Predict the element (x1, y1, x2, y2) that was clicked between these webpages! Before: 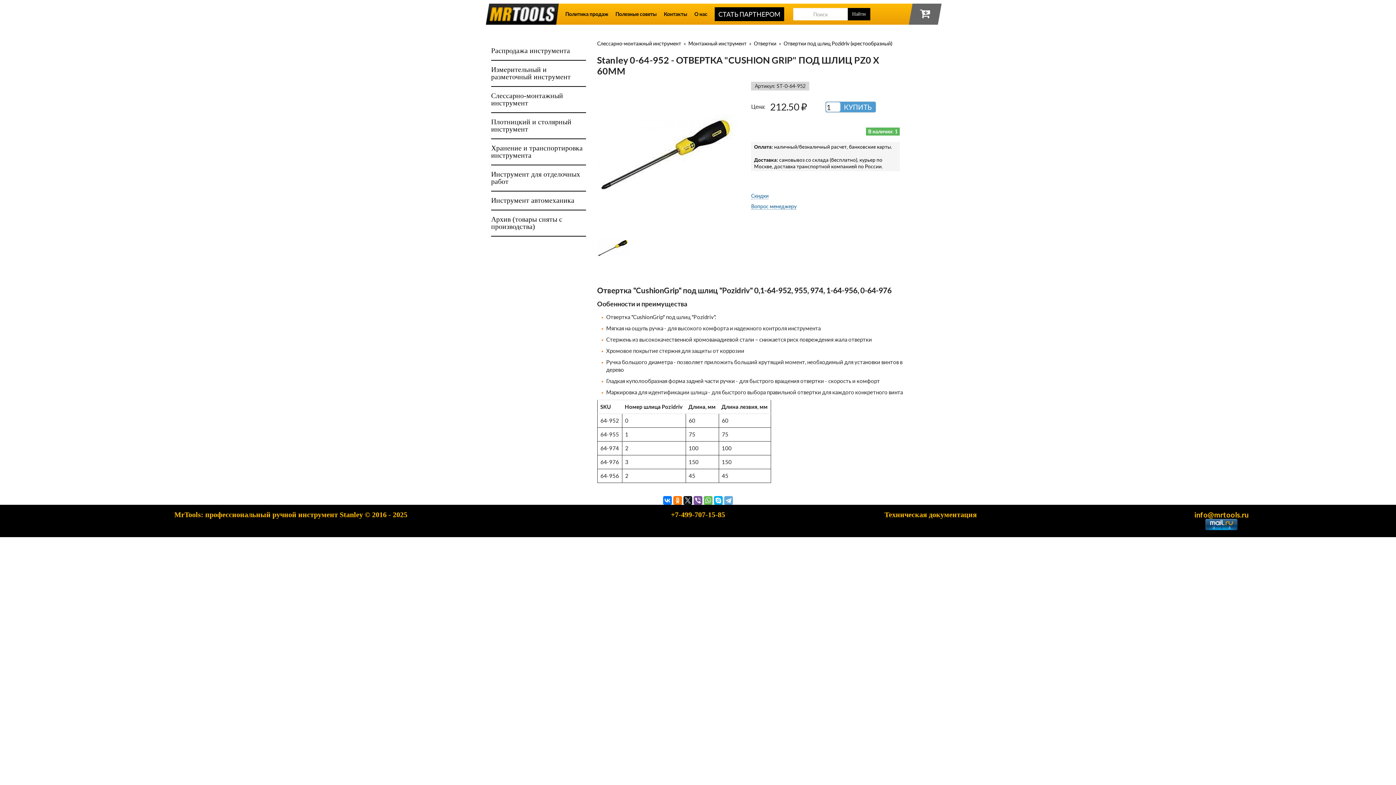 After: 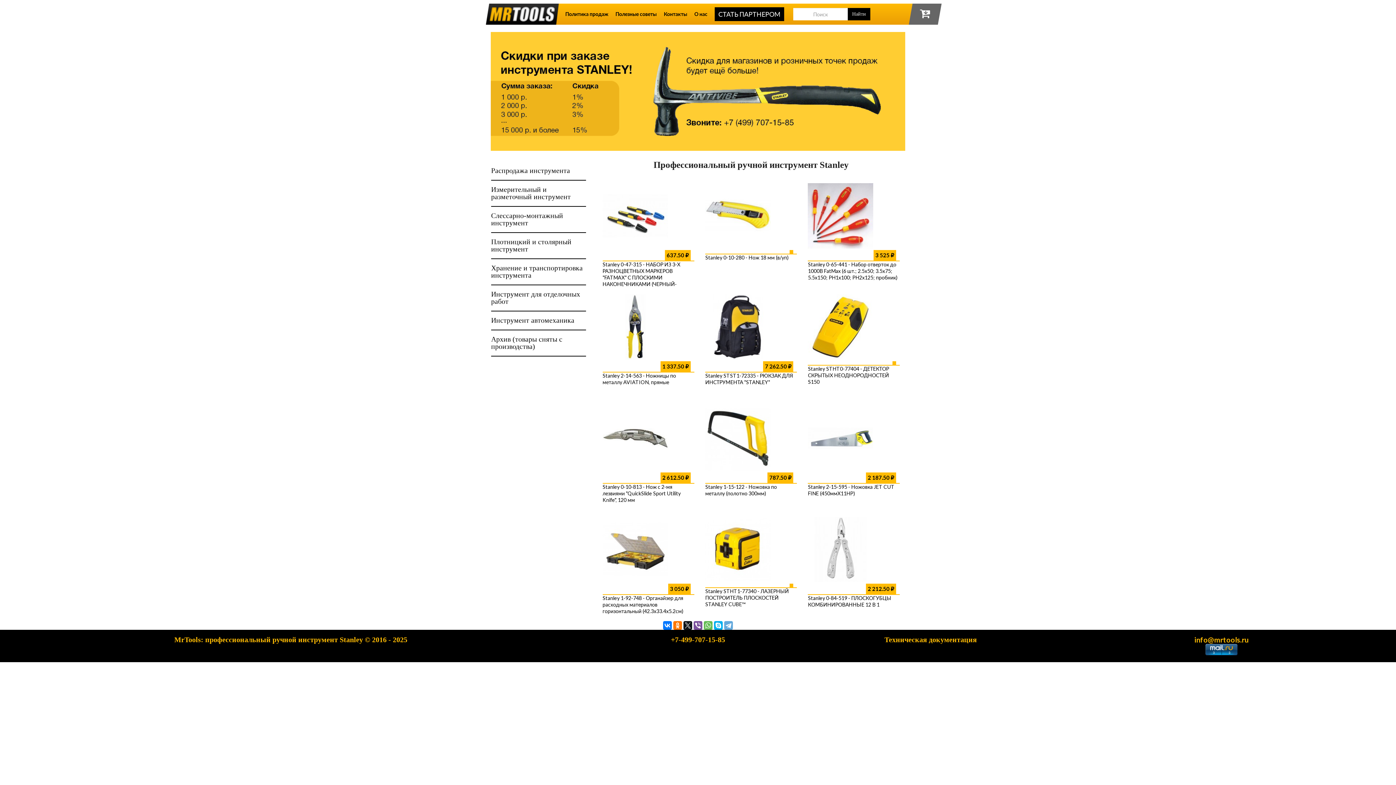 Action: bbox: (485, 3, 559, 21)